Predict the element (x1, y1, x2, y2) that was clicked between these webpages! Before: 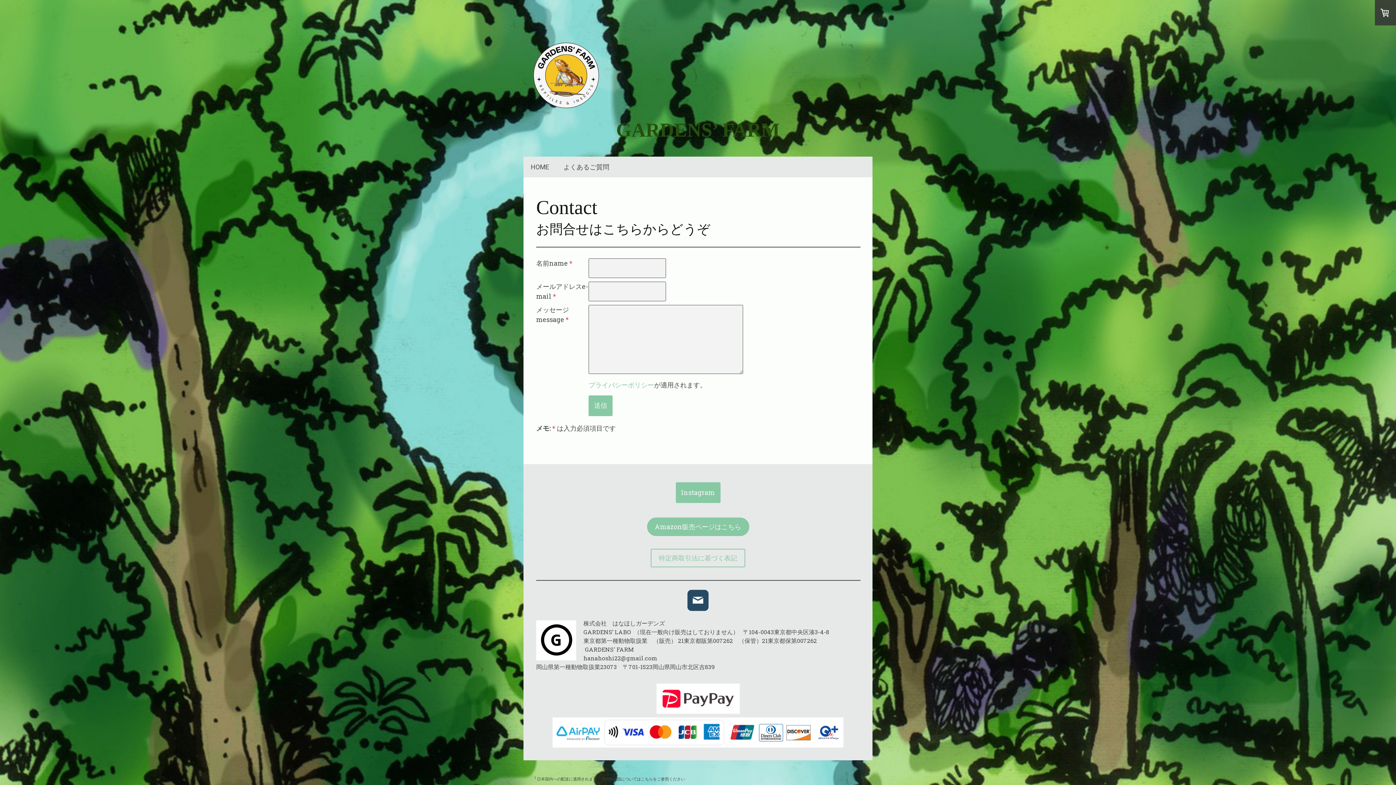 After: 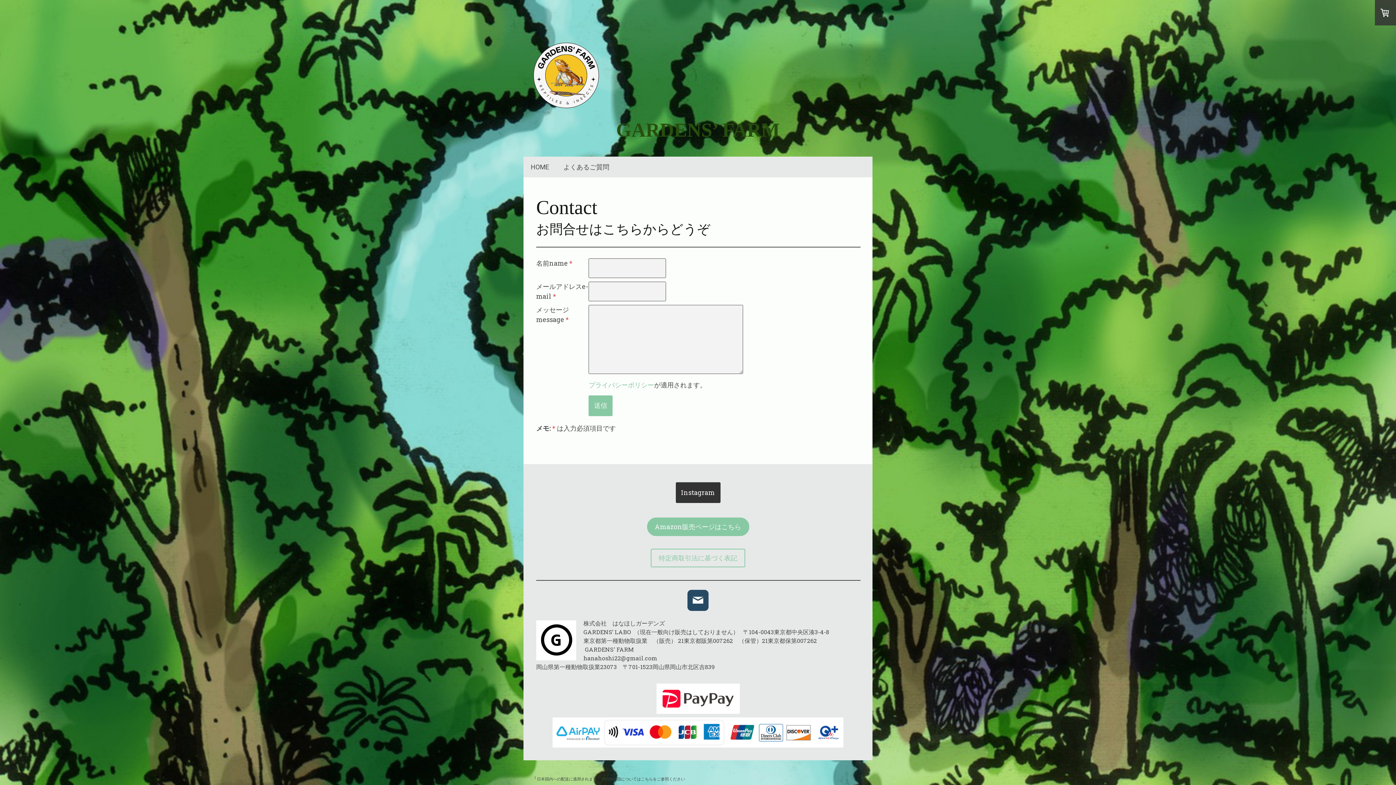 Action: label: Instagram bbox: (675, 482, 720, 503)